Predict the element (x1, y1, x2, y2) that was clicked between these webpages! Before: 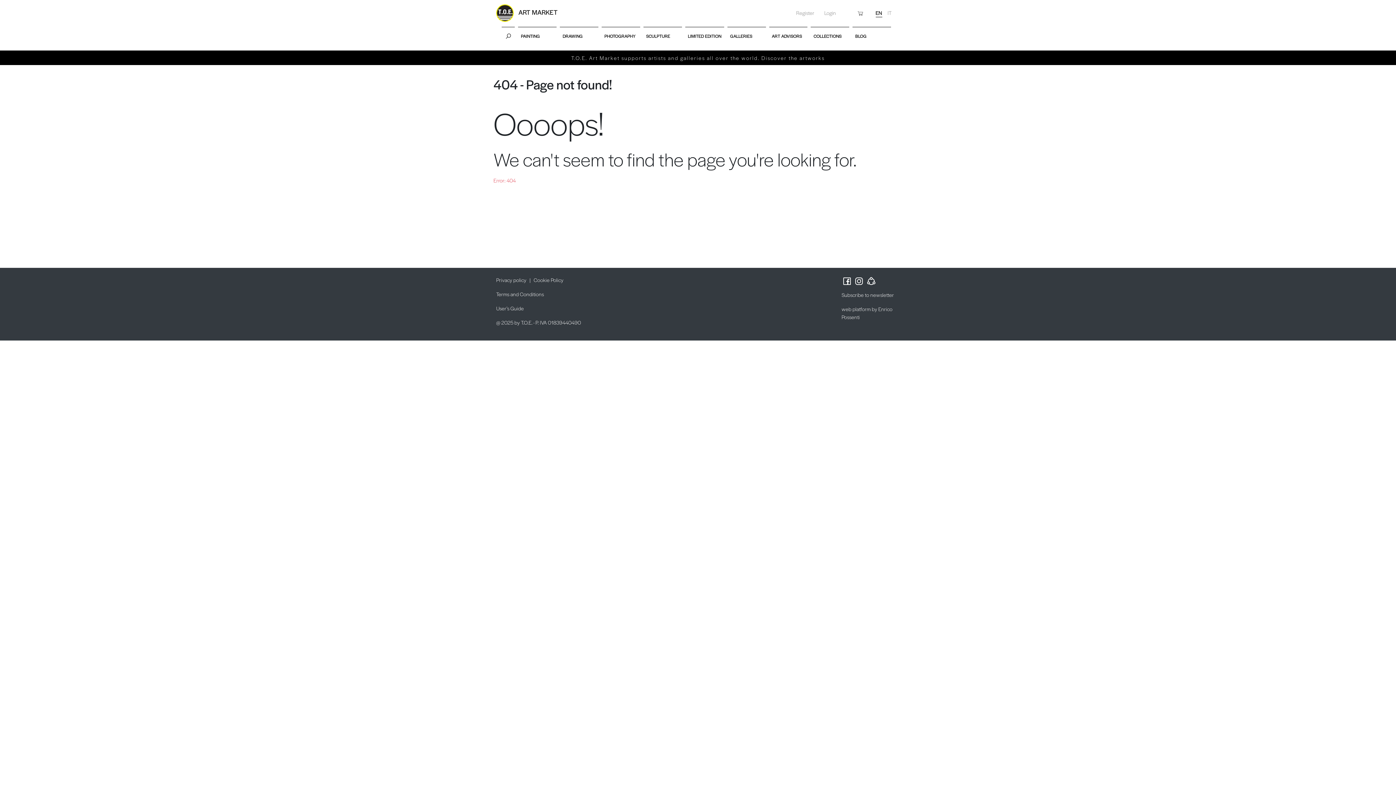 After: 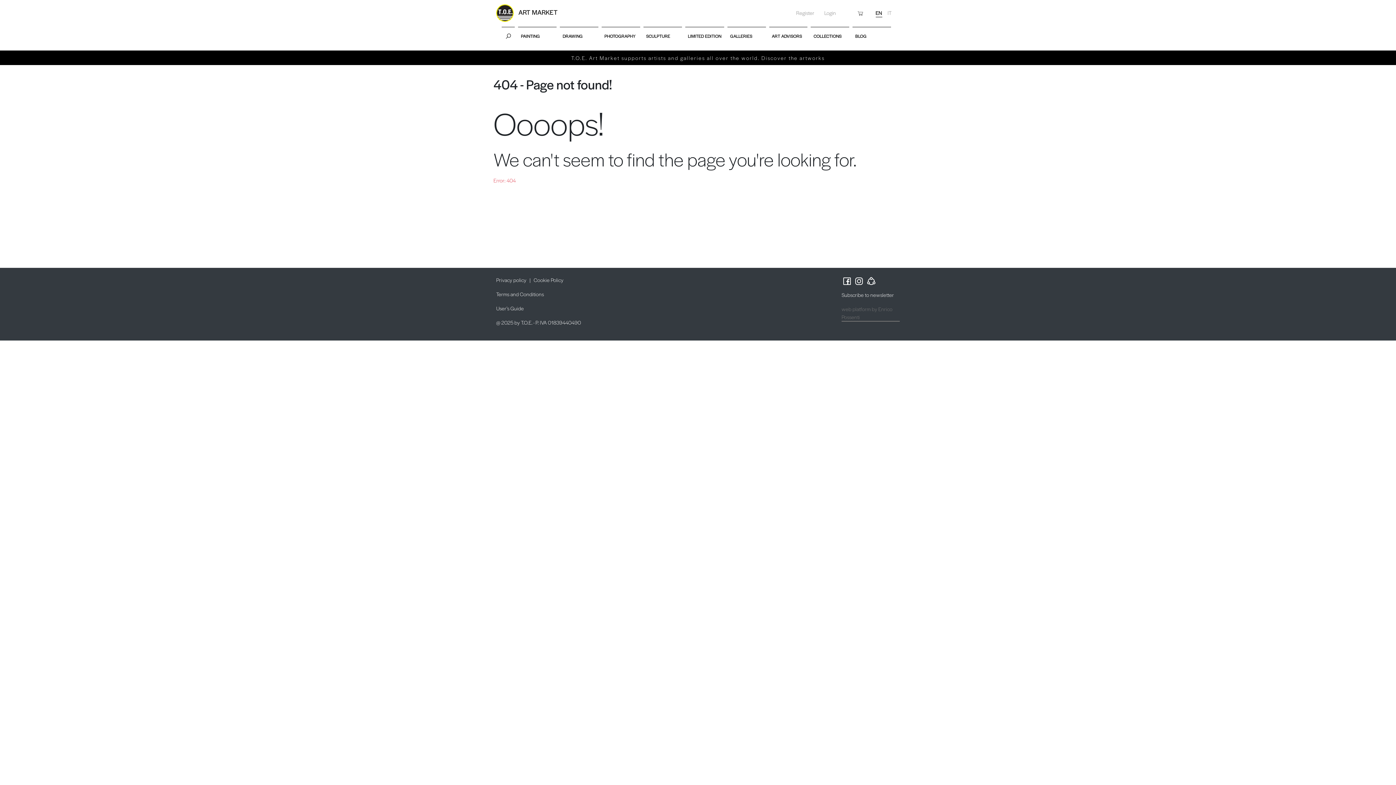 Action: label: web platform by Enrico Possenti bbox: (841, 305, 900, 321)